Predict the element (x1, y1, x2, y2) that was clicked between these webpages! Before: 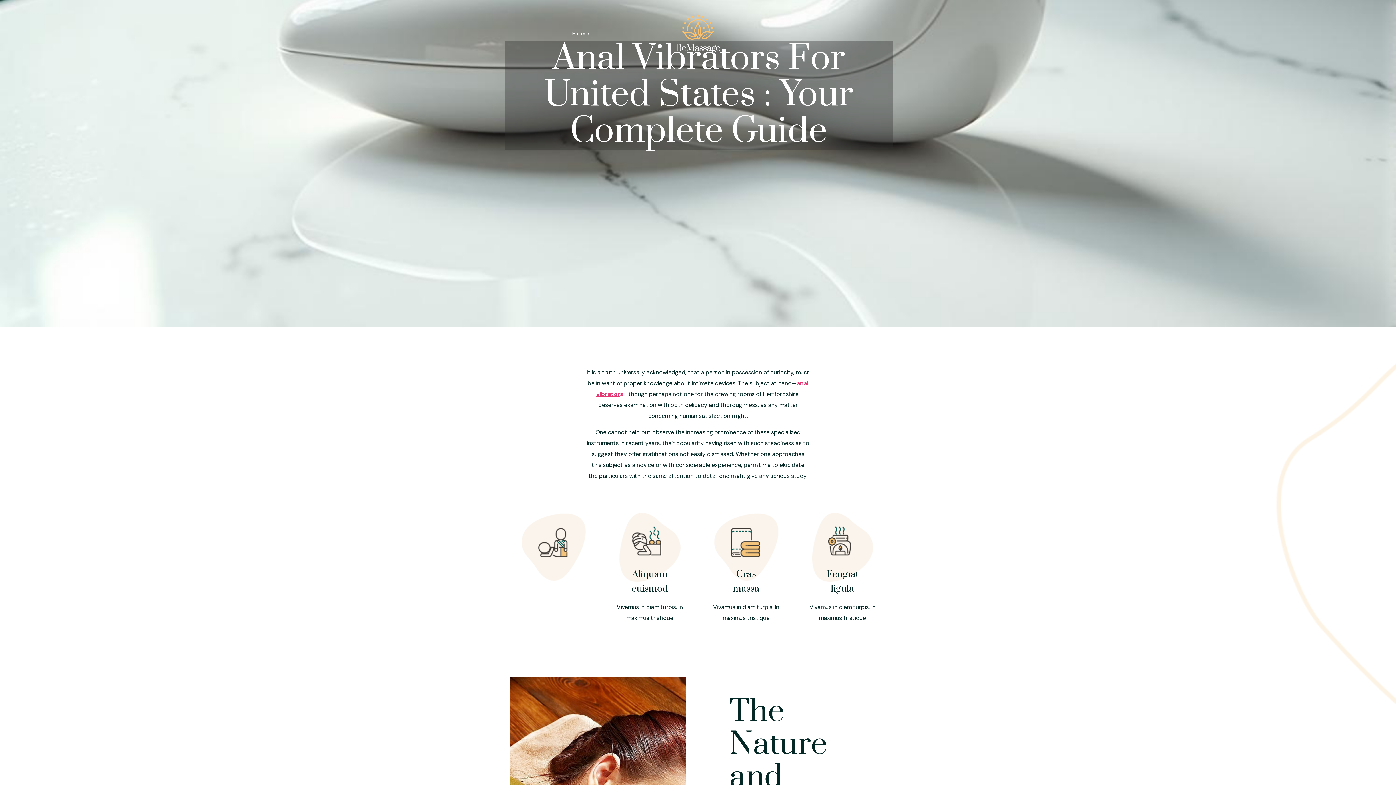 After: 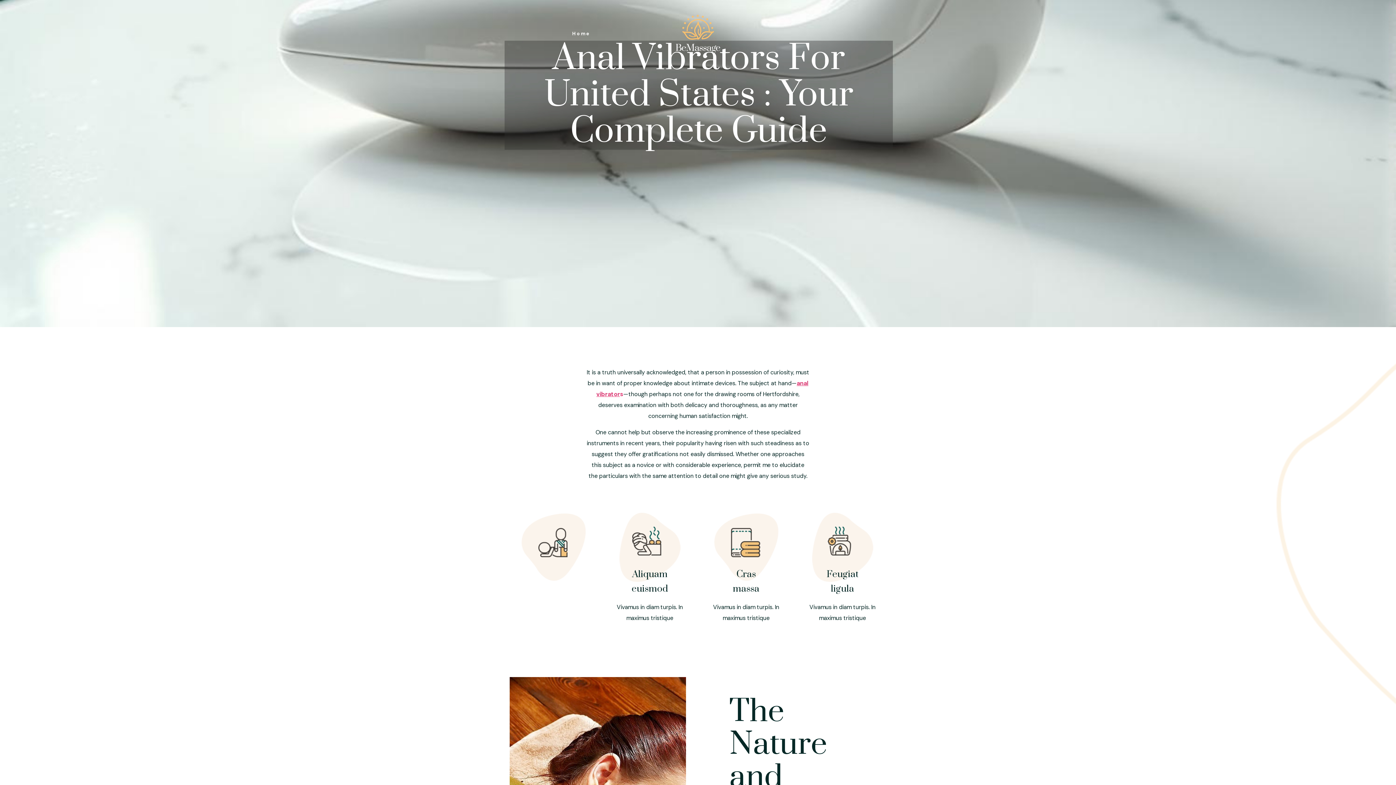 Action: bbox: (652, 0, 743, 67)